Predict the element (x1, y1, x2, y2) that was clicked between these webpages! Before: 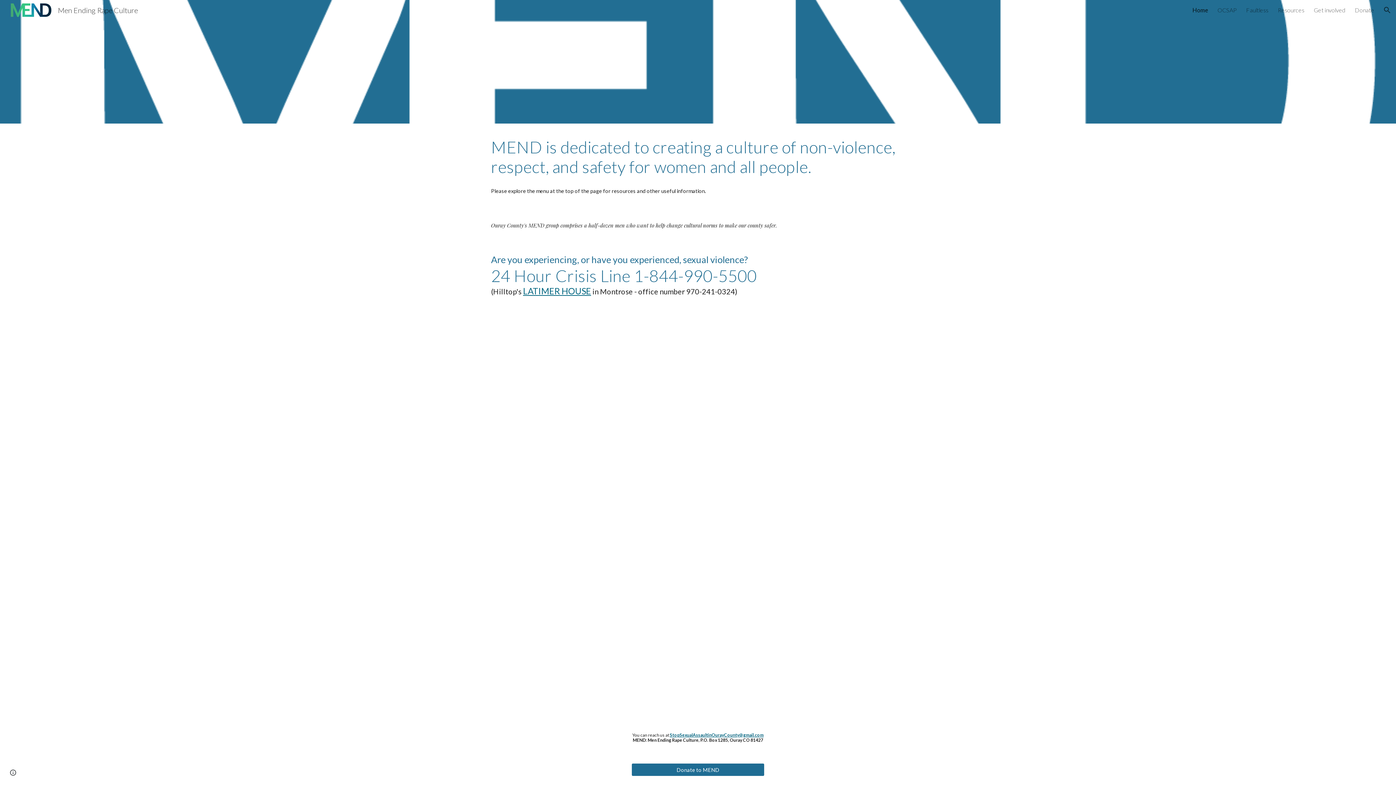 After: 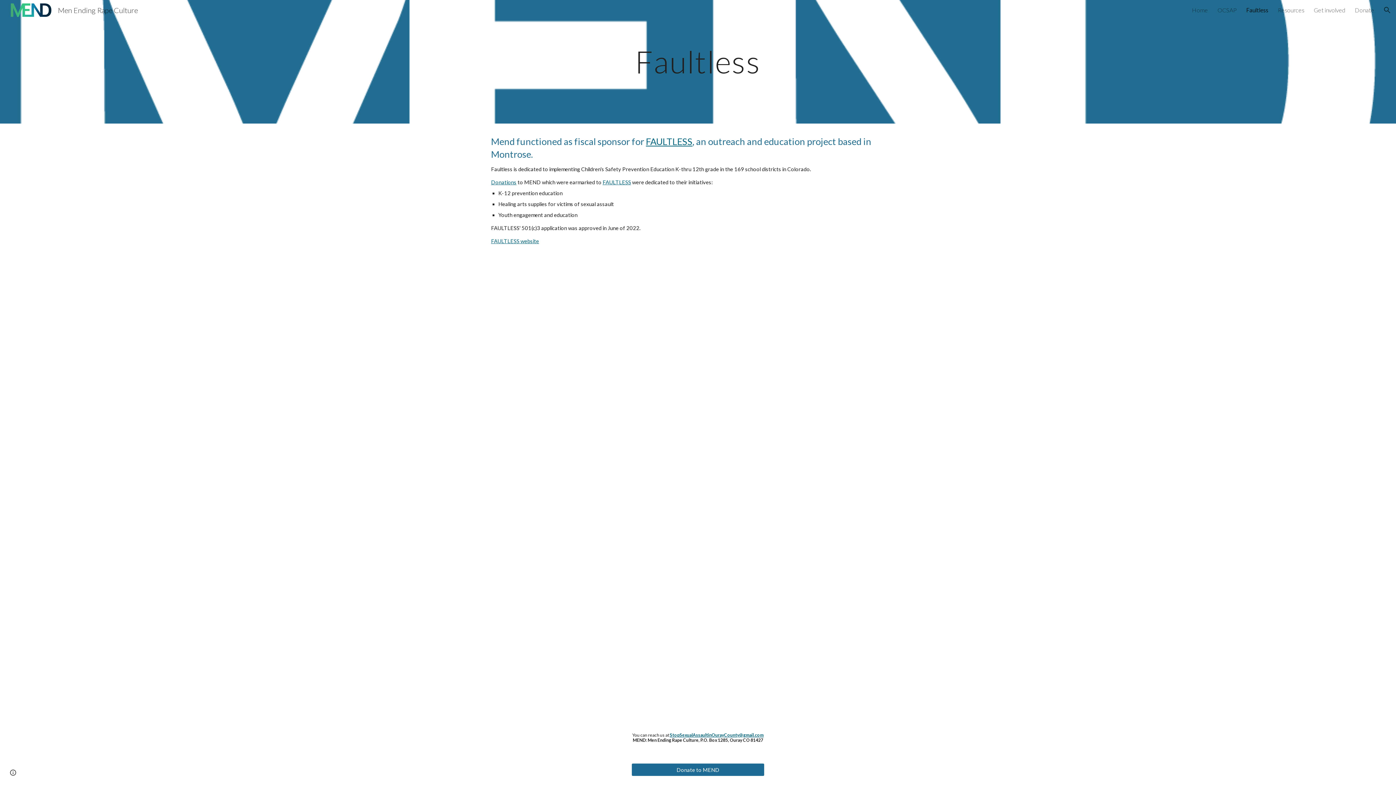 Action: bbox: (1246, 6, 1268, 13) label: Faultless